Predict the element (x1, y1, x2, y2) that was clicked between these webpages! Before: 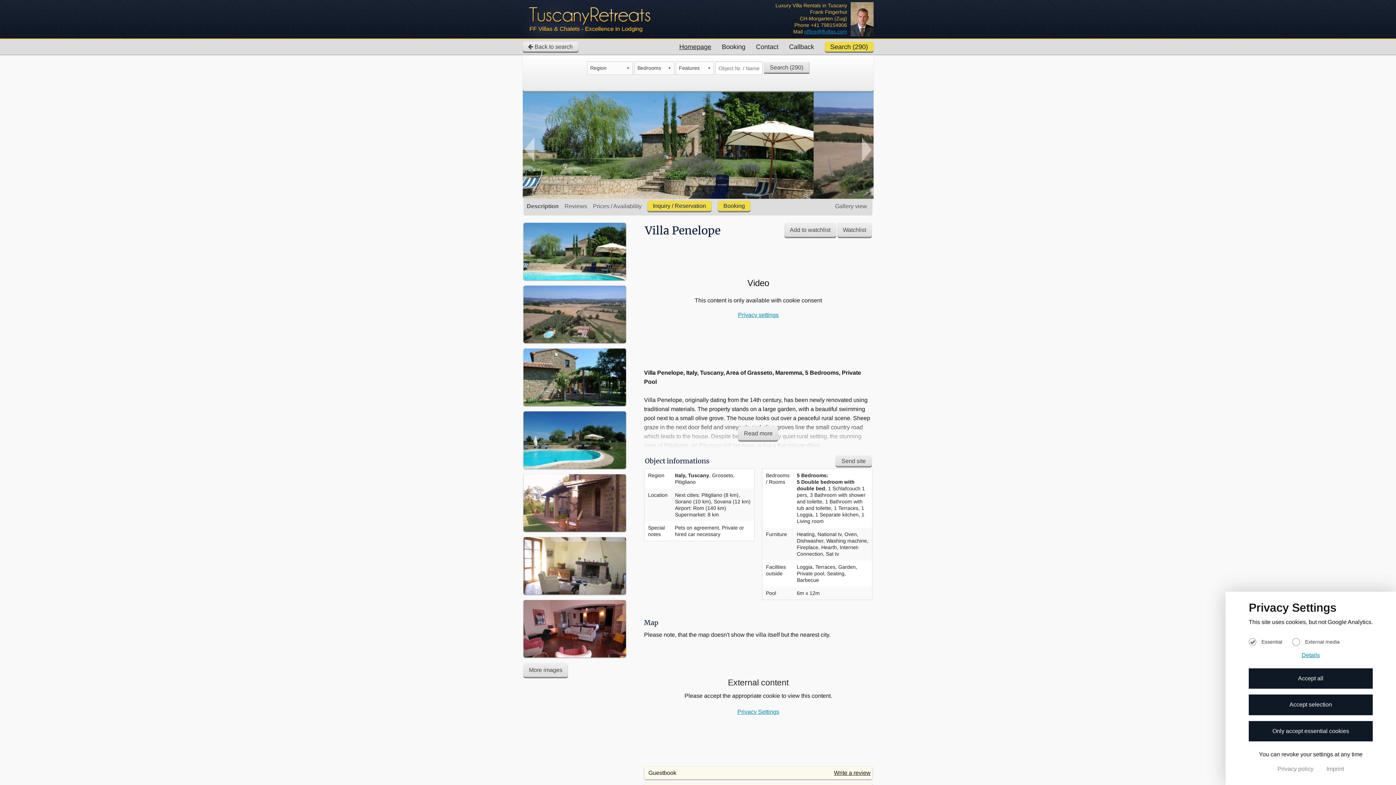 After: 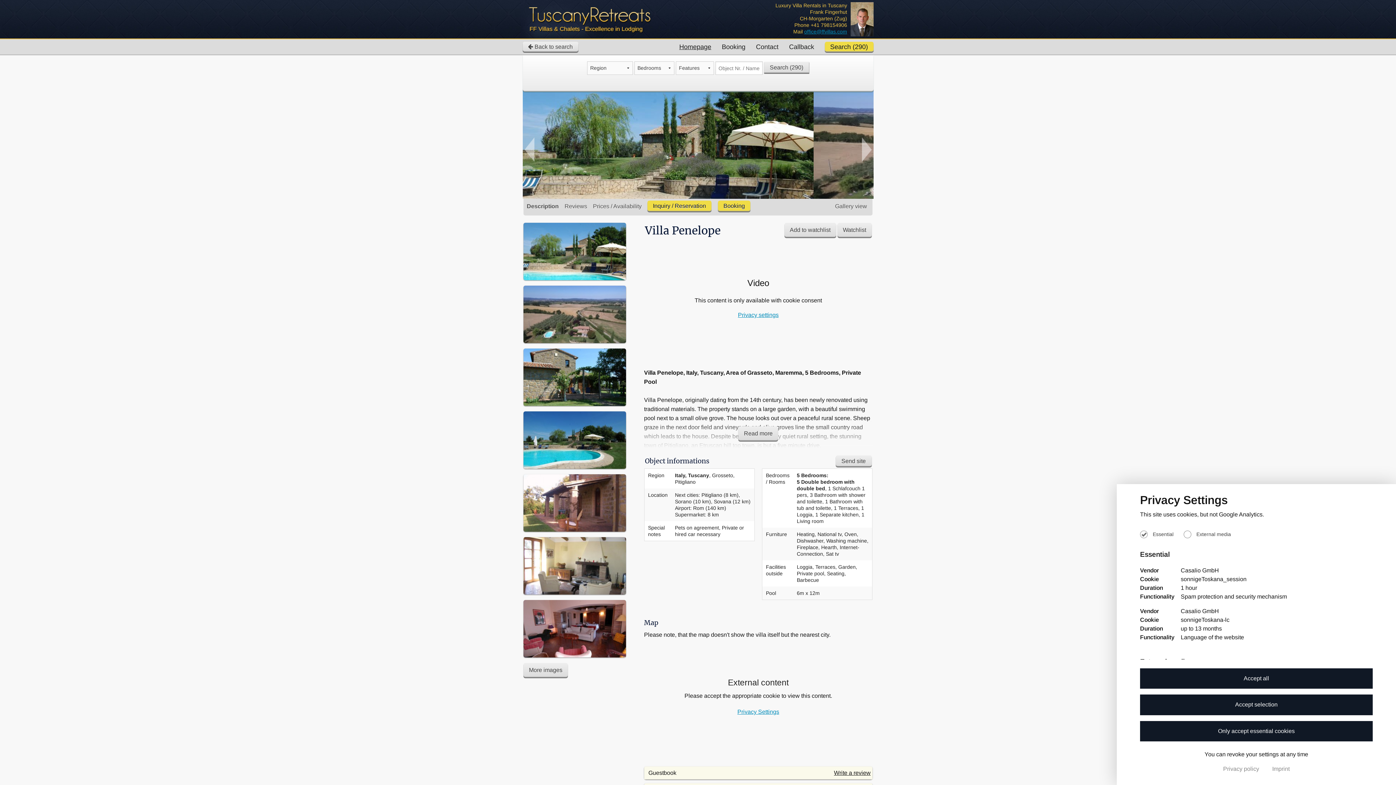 Action: label: Details bbox: (1249, 651, 1373, 659)